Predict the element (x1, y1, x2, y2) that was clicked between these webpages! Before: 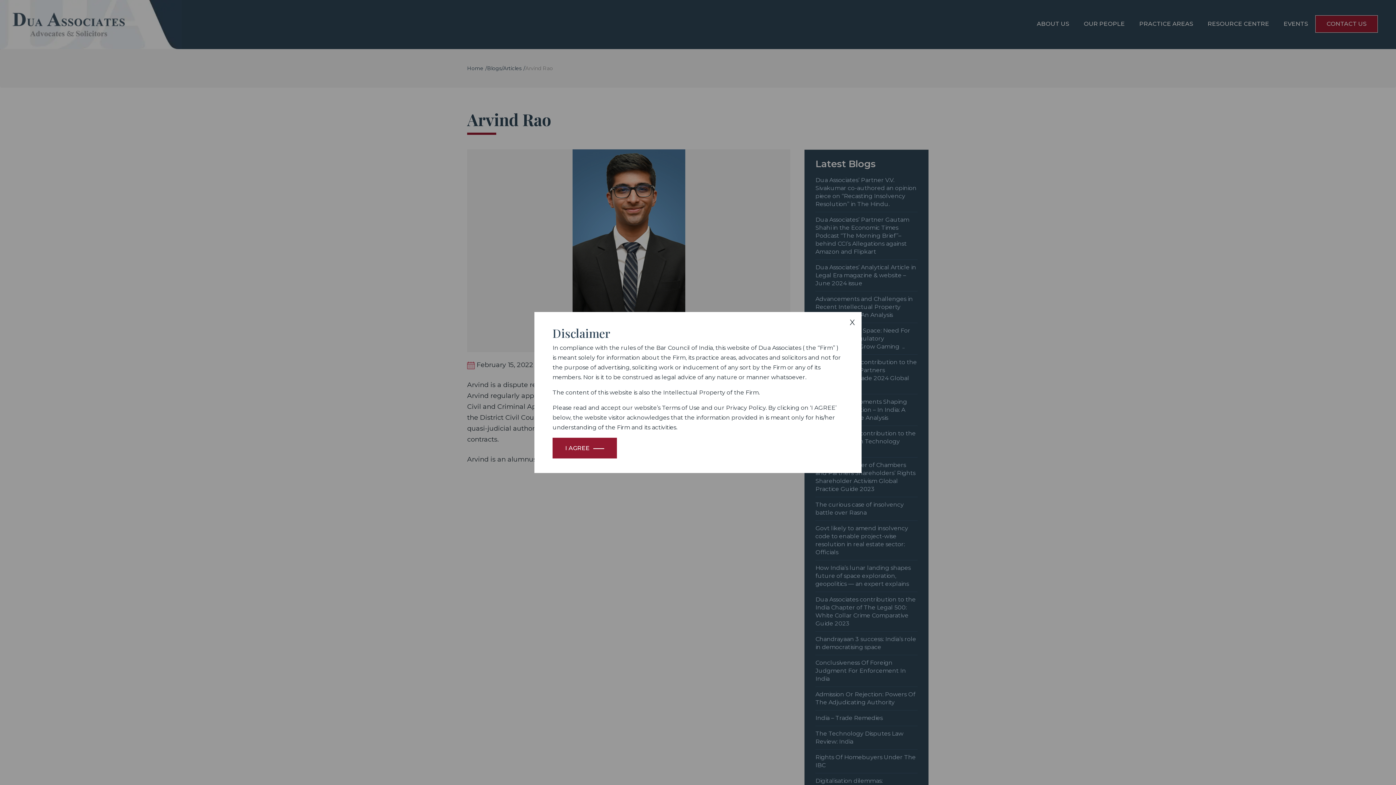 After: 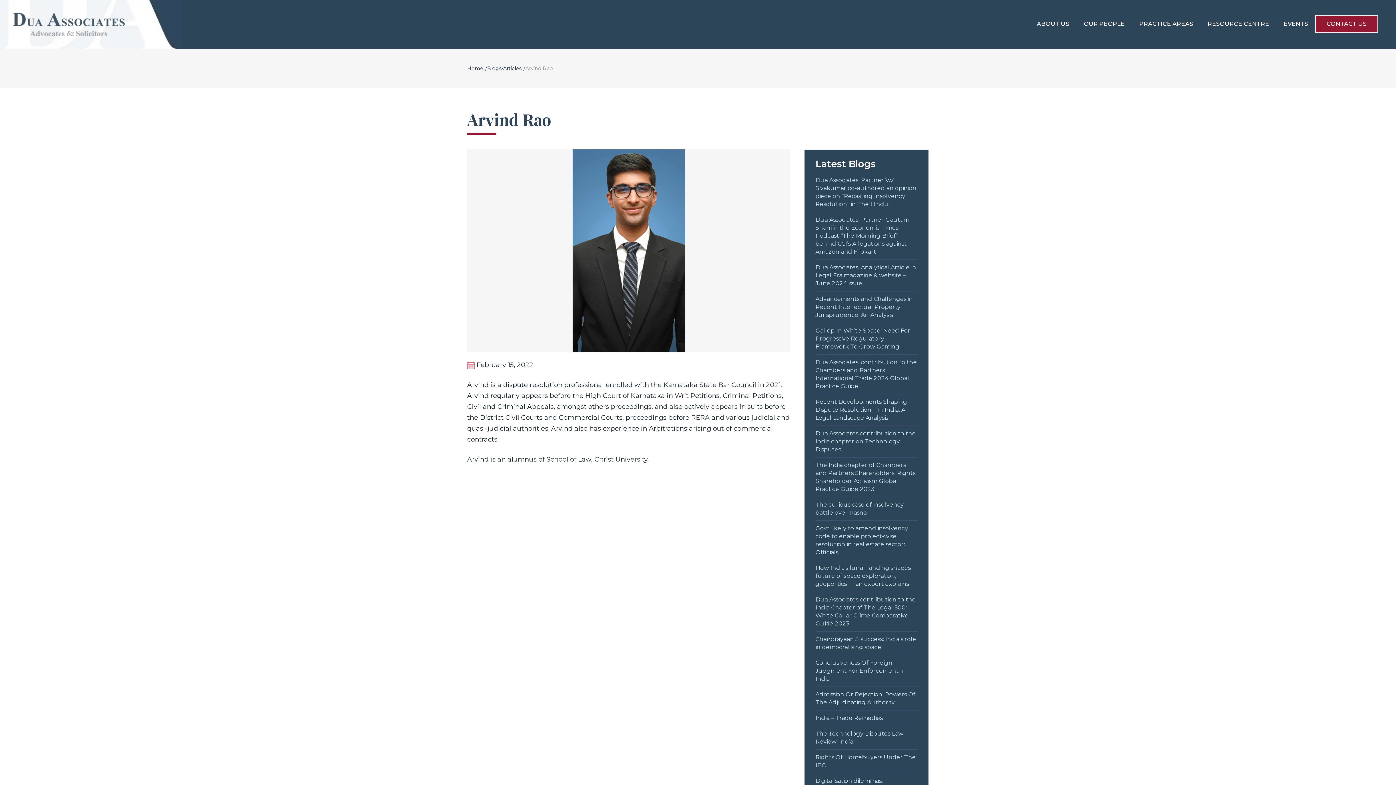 Action: bbox: (552, 438, 617, 458) label: I AGREE